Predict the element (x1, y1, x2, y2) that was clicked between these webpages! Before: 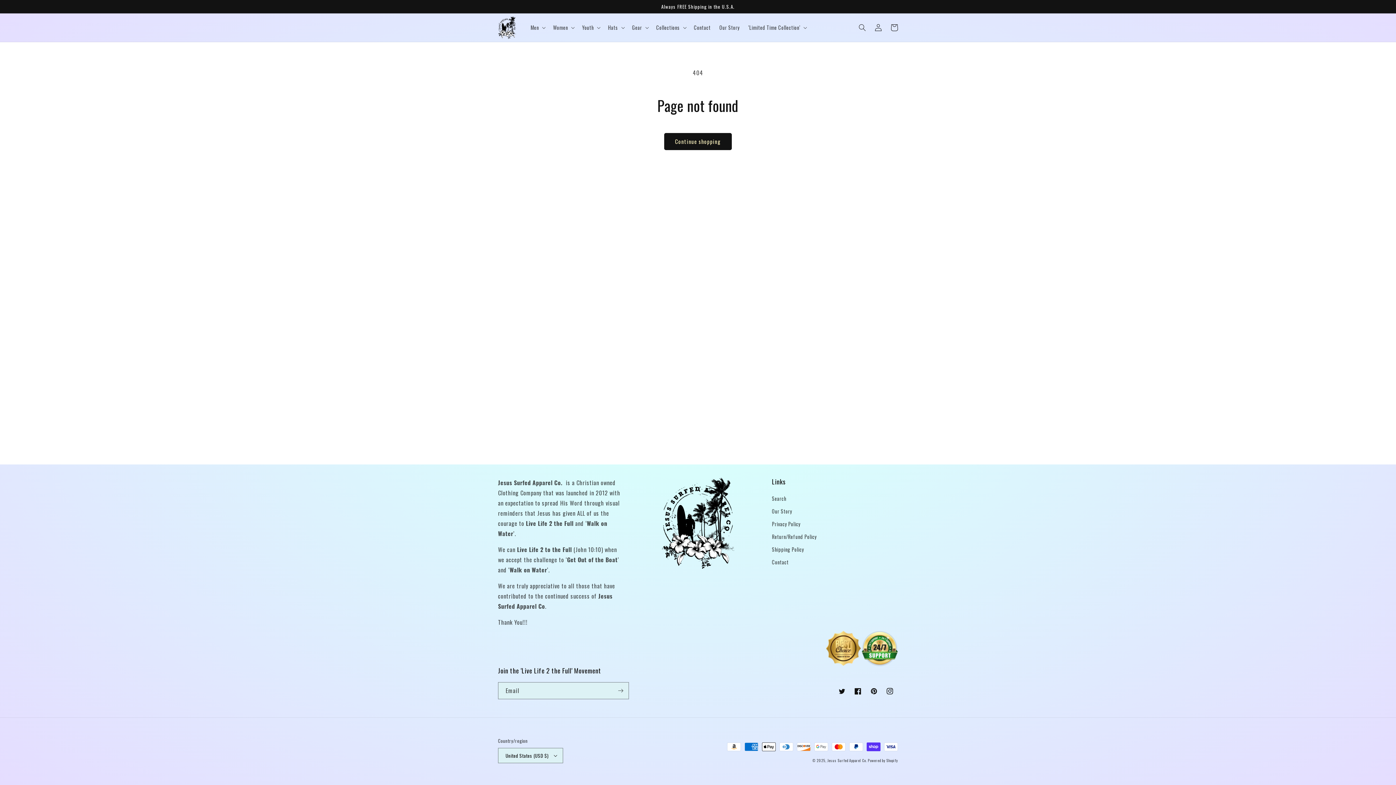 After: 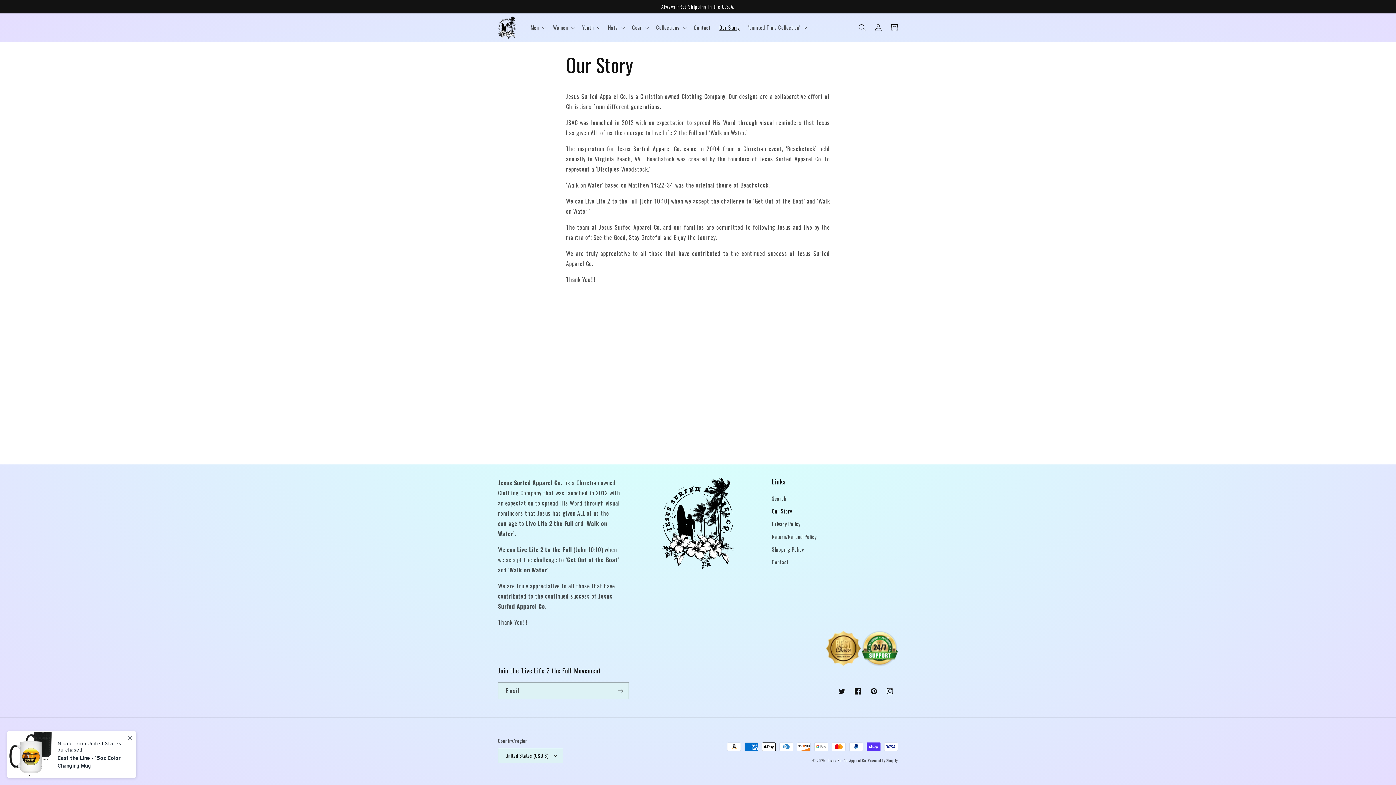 Action: bbox: (715, 19, 744, 35) label: Our Story